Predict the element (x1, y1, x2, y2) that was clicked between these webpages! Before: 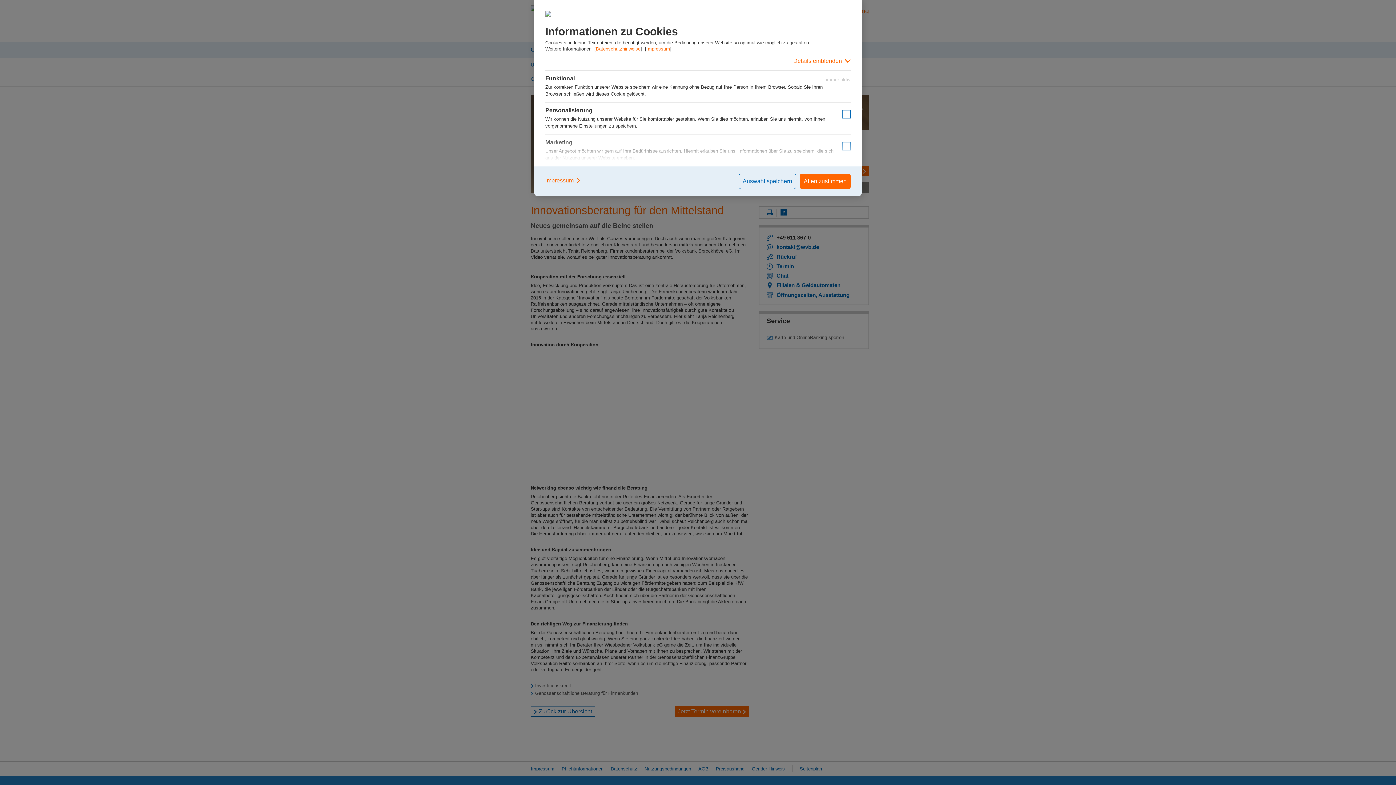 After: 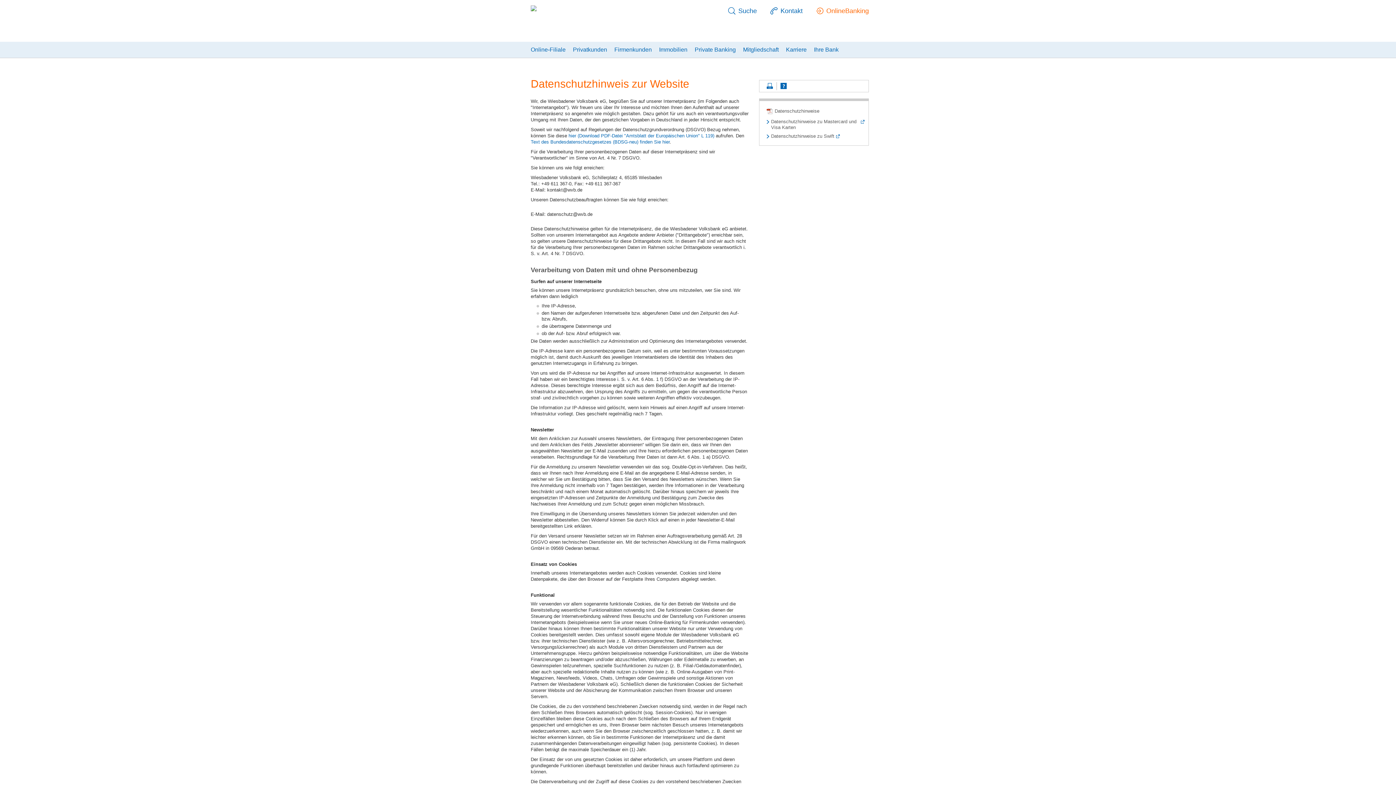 Action: bbox: (596, 46, 640, 51) label: Datenschutzhinweise